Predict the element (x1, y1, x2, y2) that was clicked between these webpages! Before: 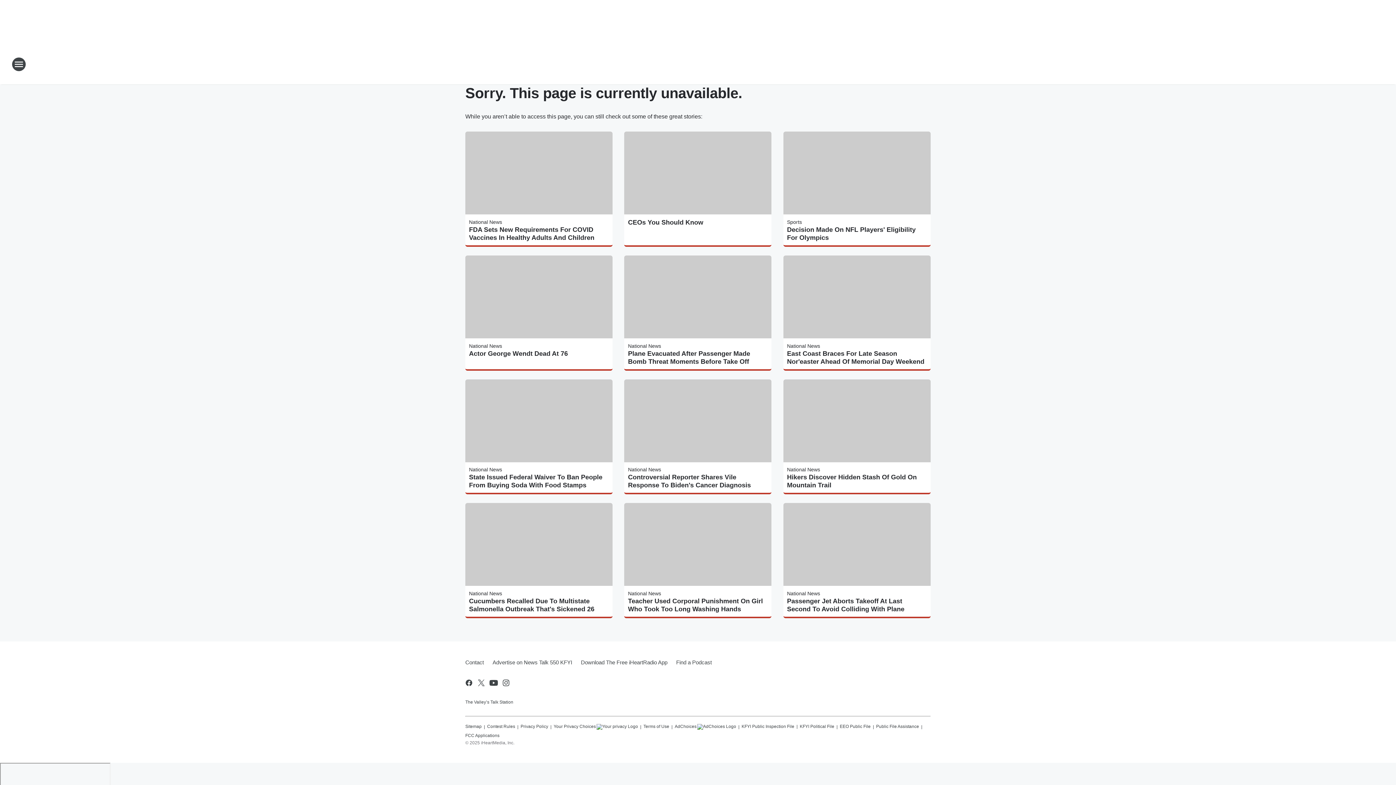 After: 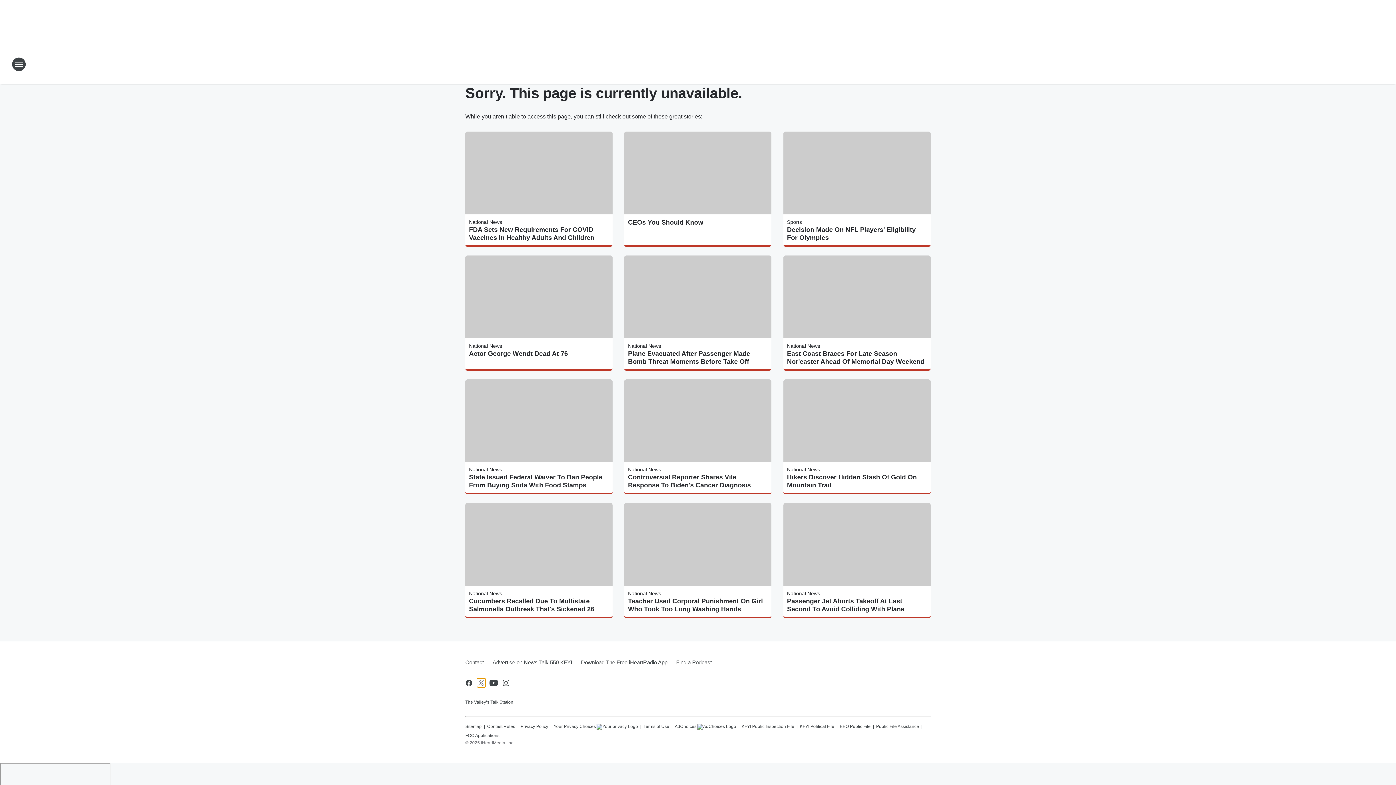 Action: bbox: (477, 679, 485, 687) label: Visit us on X